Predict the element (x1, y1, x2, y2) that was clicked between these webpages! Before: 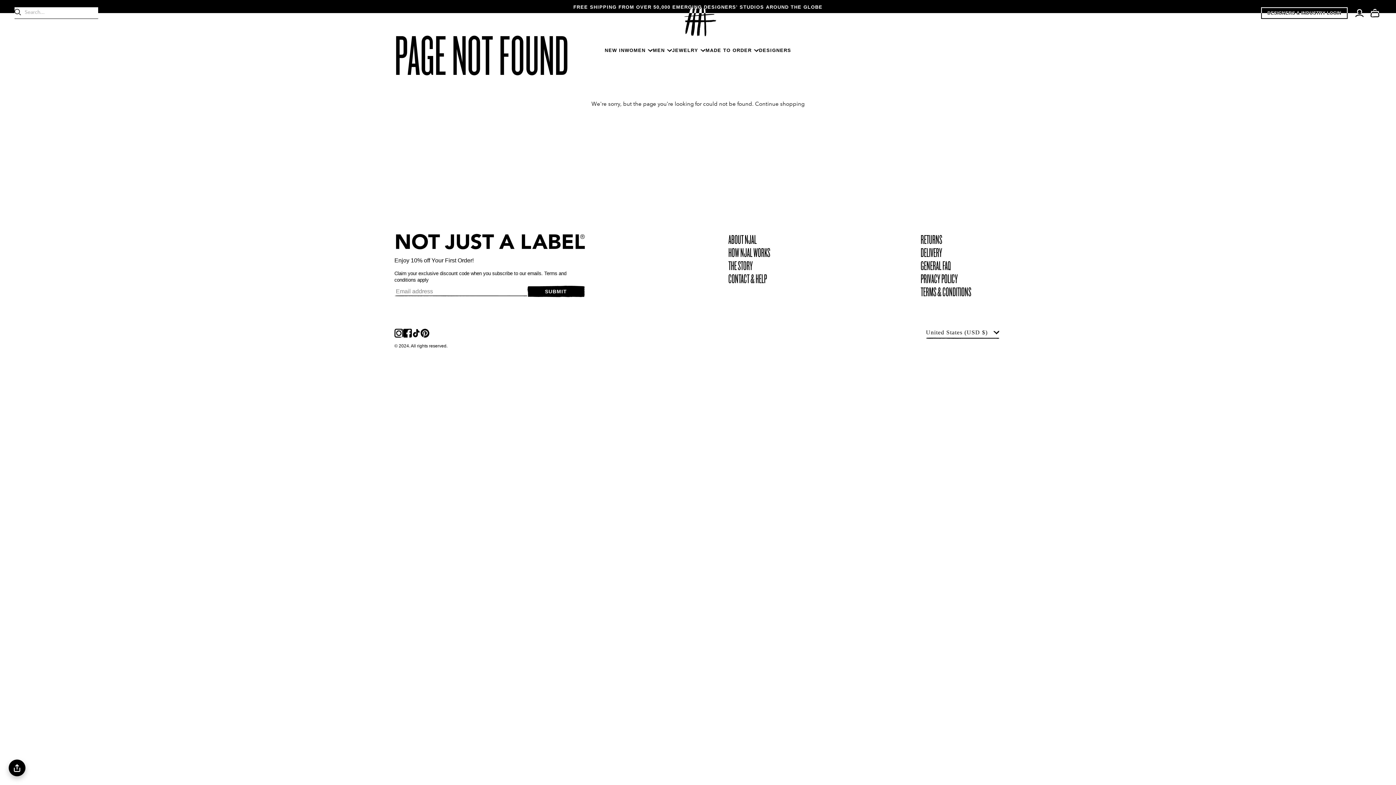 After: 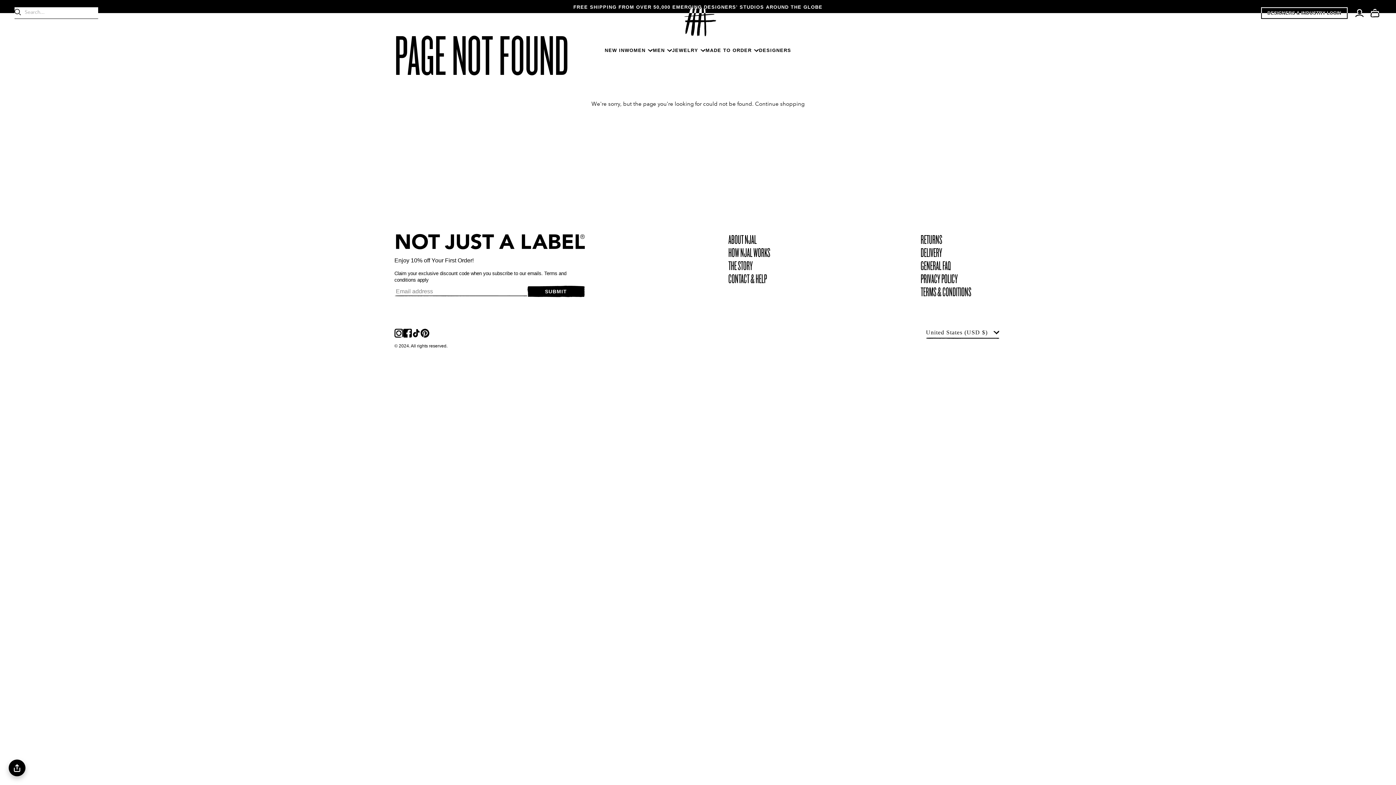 Action: bbox: (420, 328, 429, 338)